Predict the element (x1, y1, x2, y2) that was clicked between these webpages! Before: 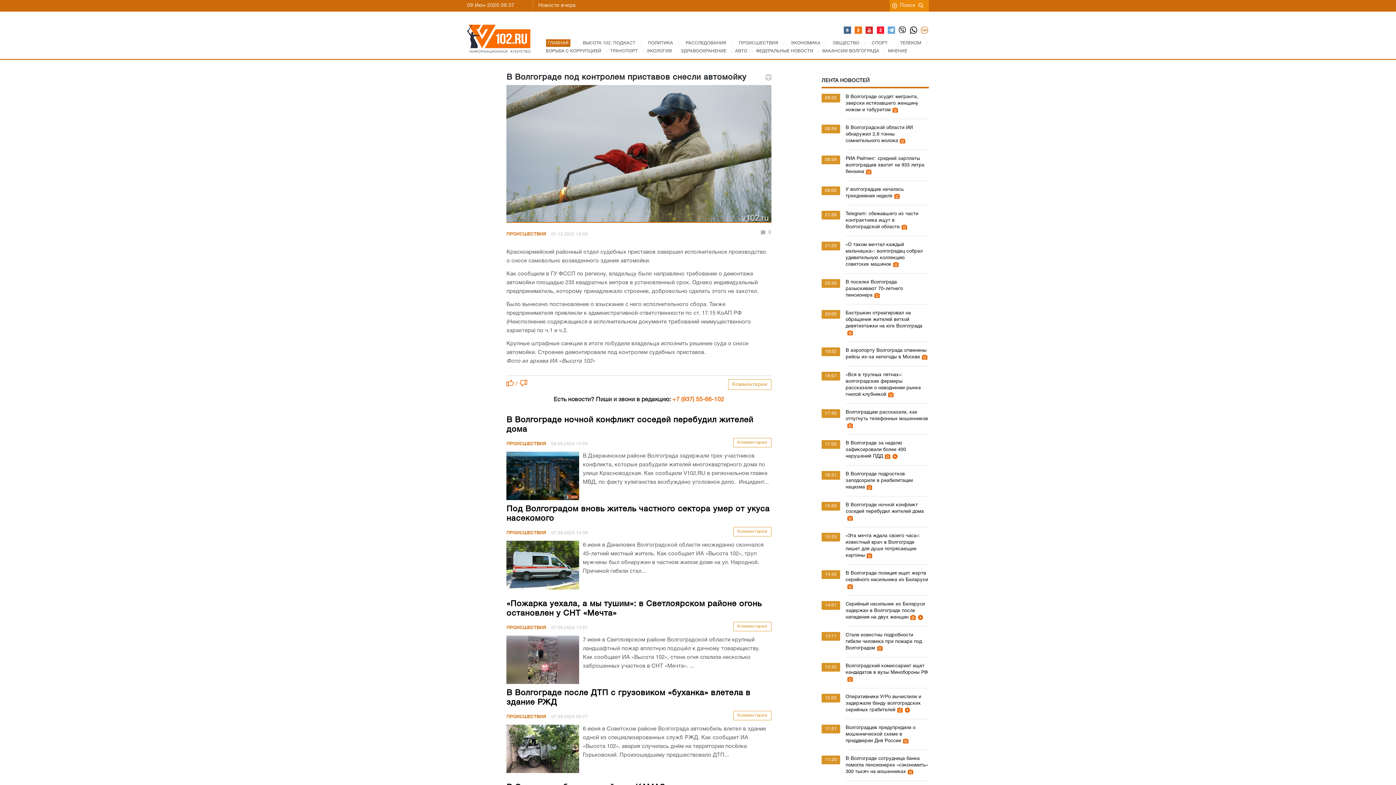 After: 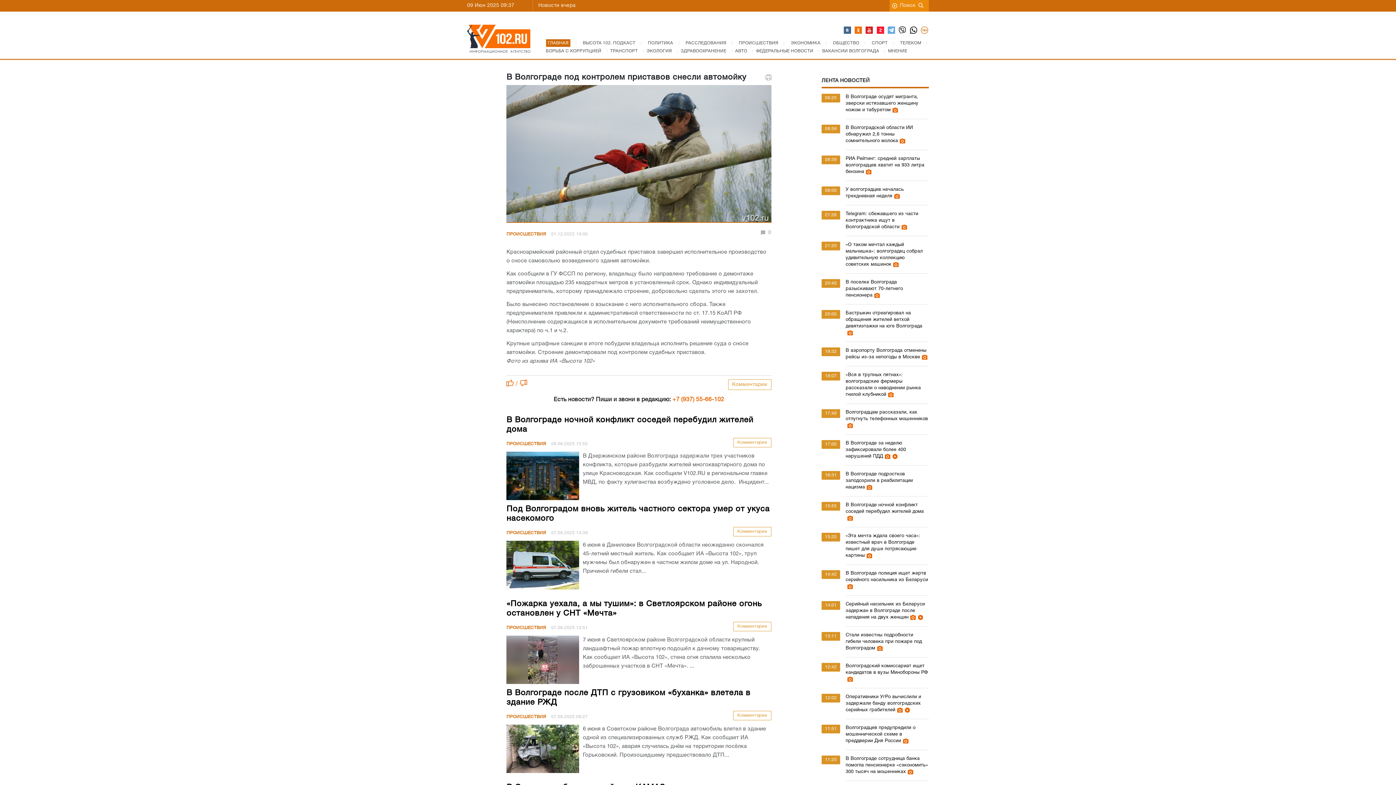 Action: bbox: (921, 26, 929, 34)